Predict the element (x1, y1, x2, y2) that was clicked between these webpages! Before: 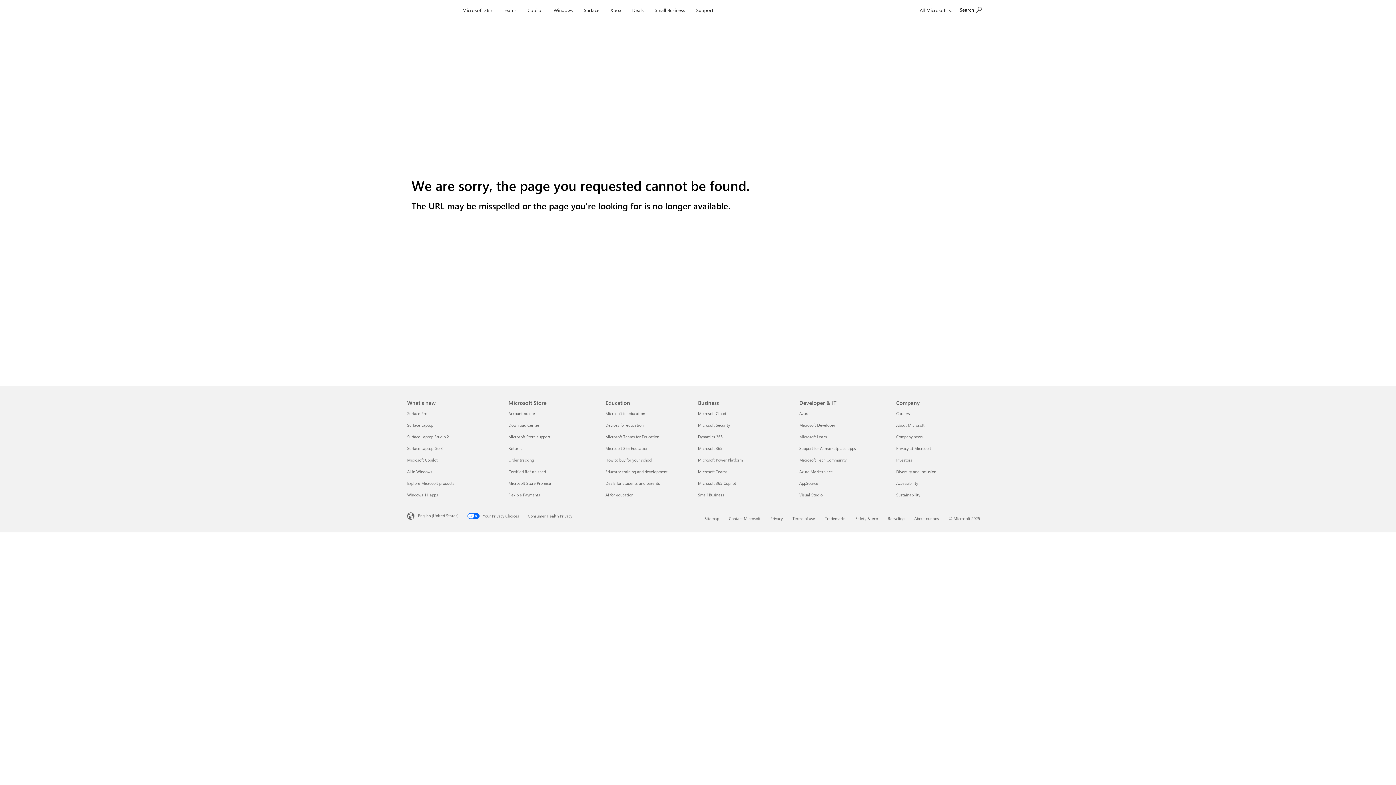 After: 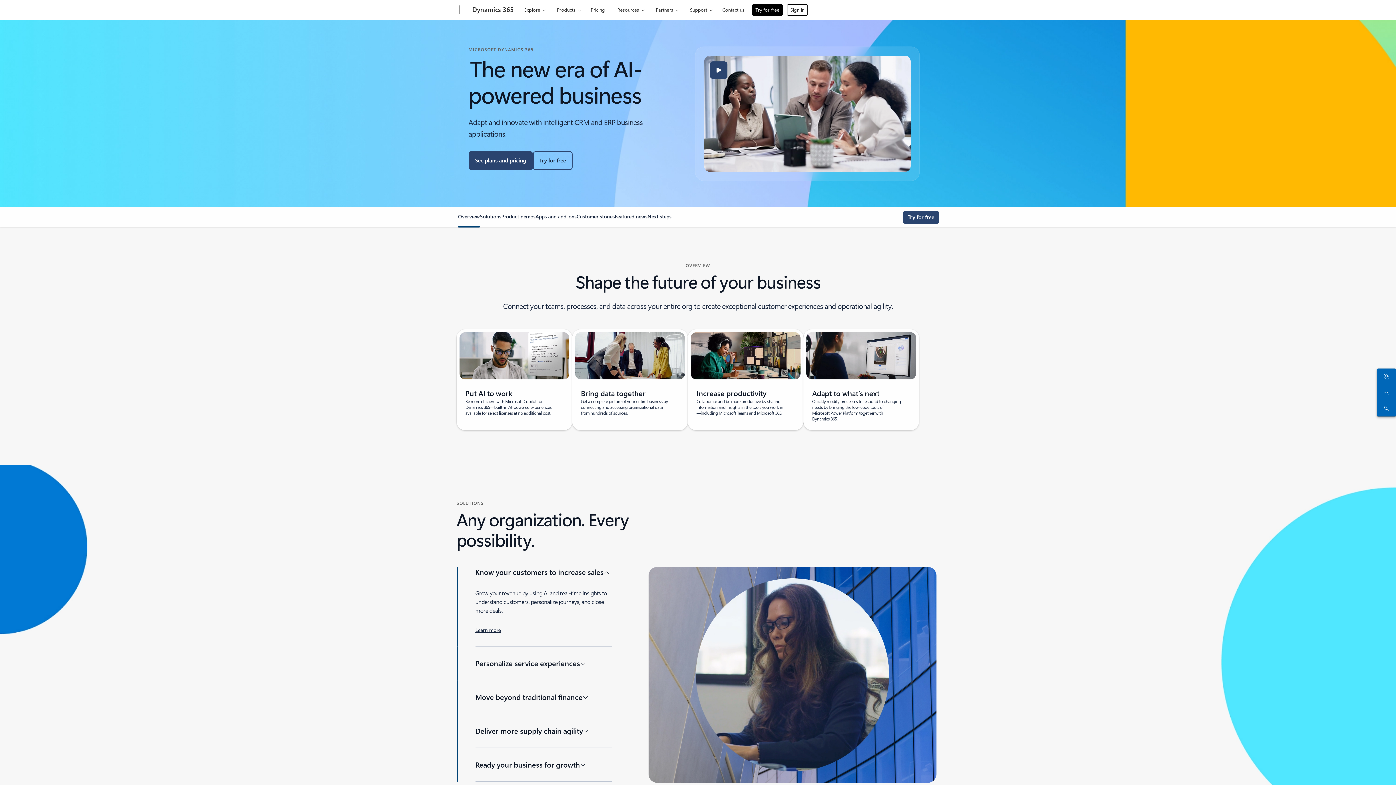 Action: label: Dynamics 365 Business bbox: (698, 434, 722, 439)